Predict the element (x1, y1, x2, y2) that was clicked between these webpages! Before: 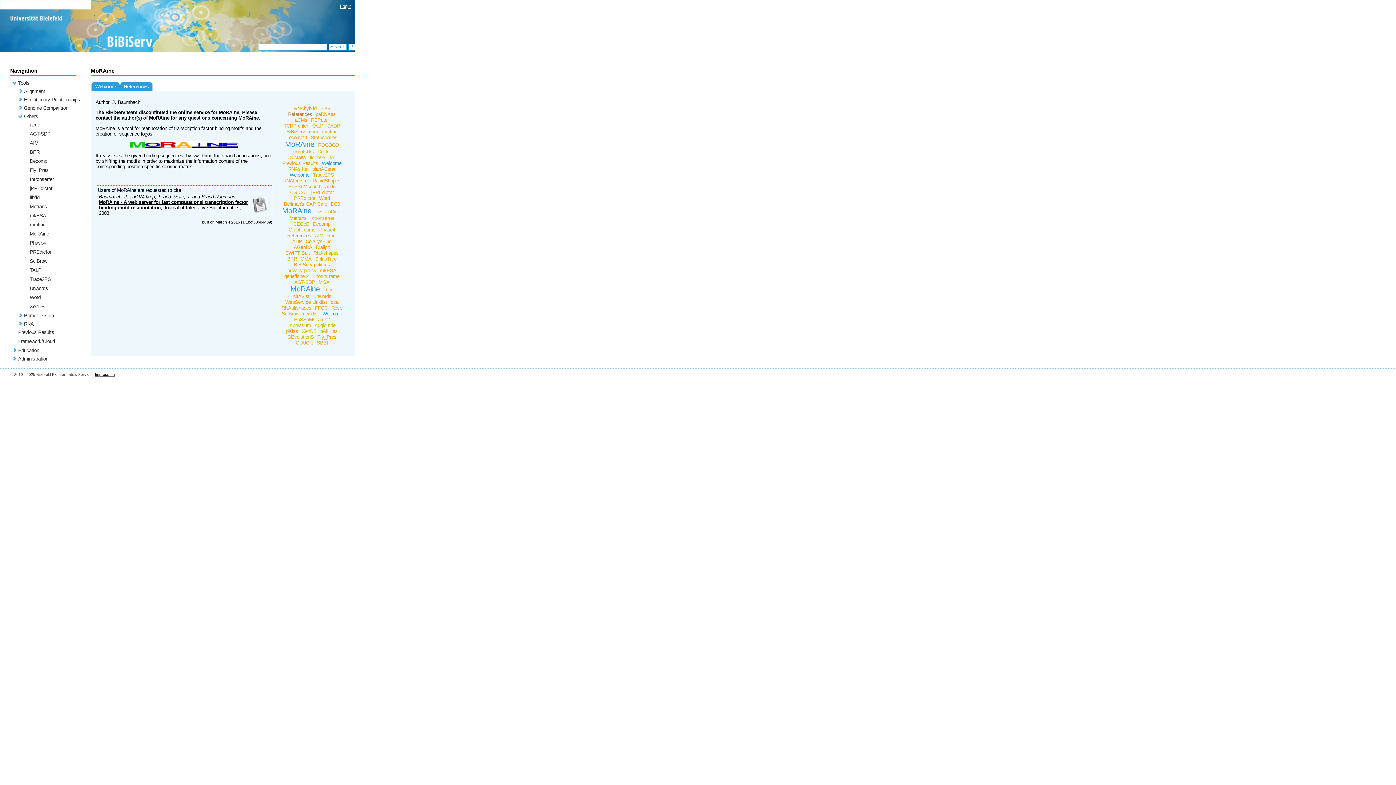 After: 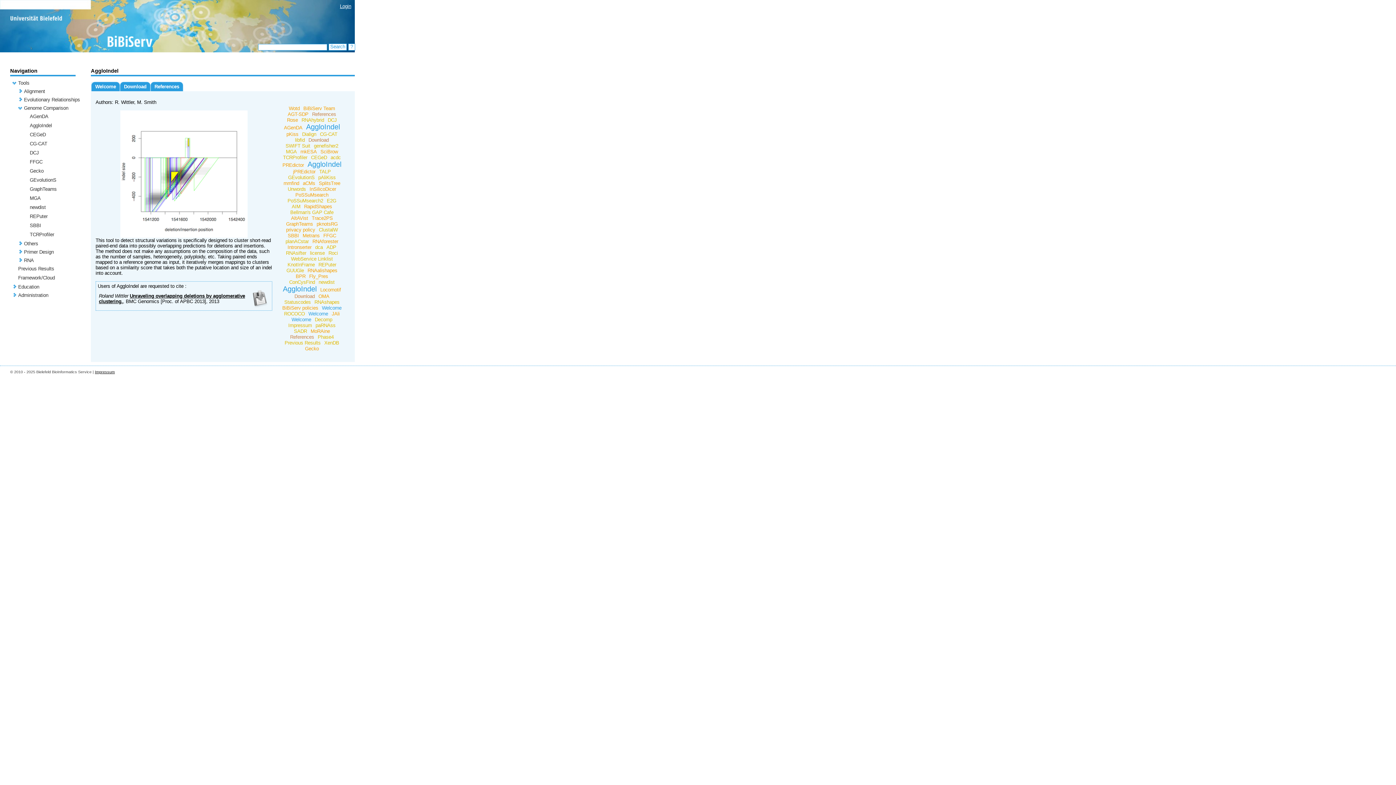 Action: bbox: (312, 322, 338, 328) label: AggloIndel